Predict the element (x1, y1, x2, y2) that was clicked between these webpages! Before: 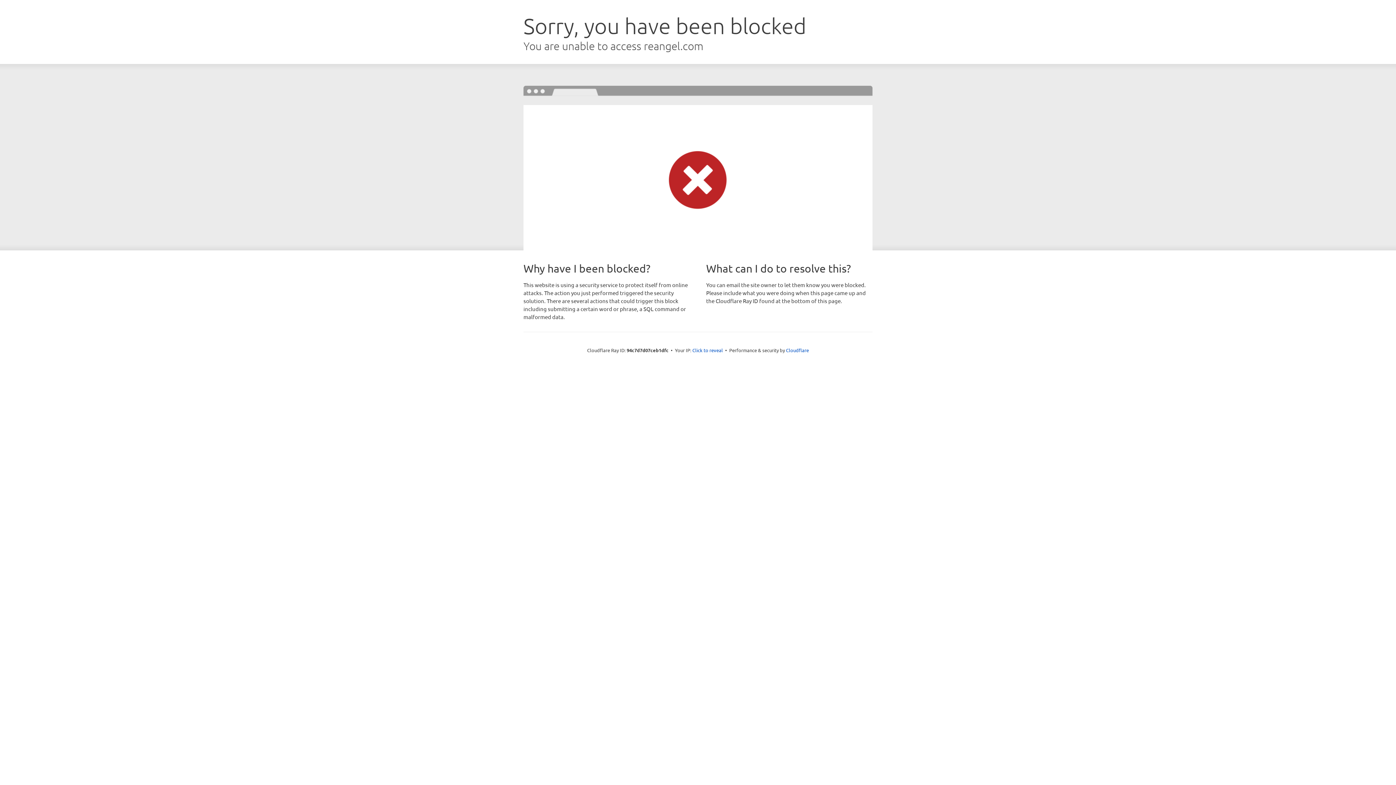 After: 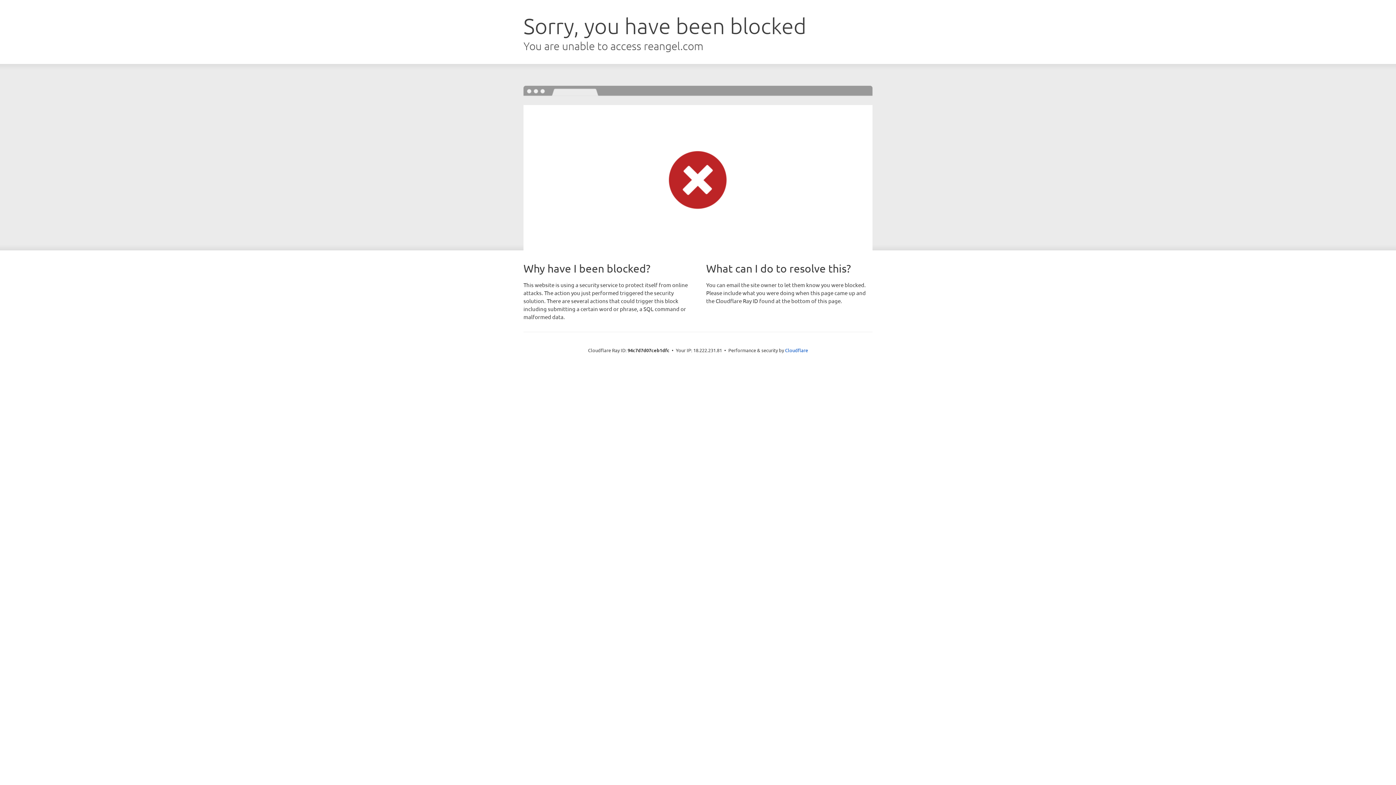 Action: label: Click to reveal bbox: (692, 346, 723, 353)